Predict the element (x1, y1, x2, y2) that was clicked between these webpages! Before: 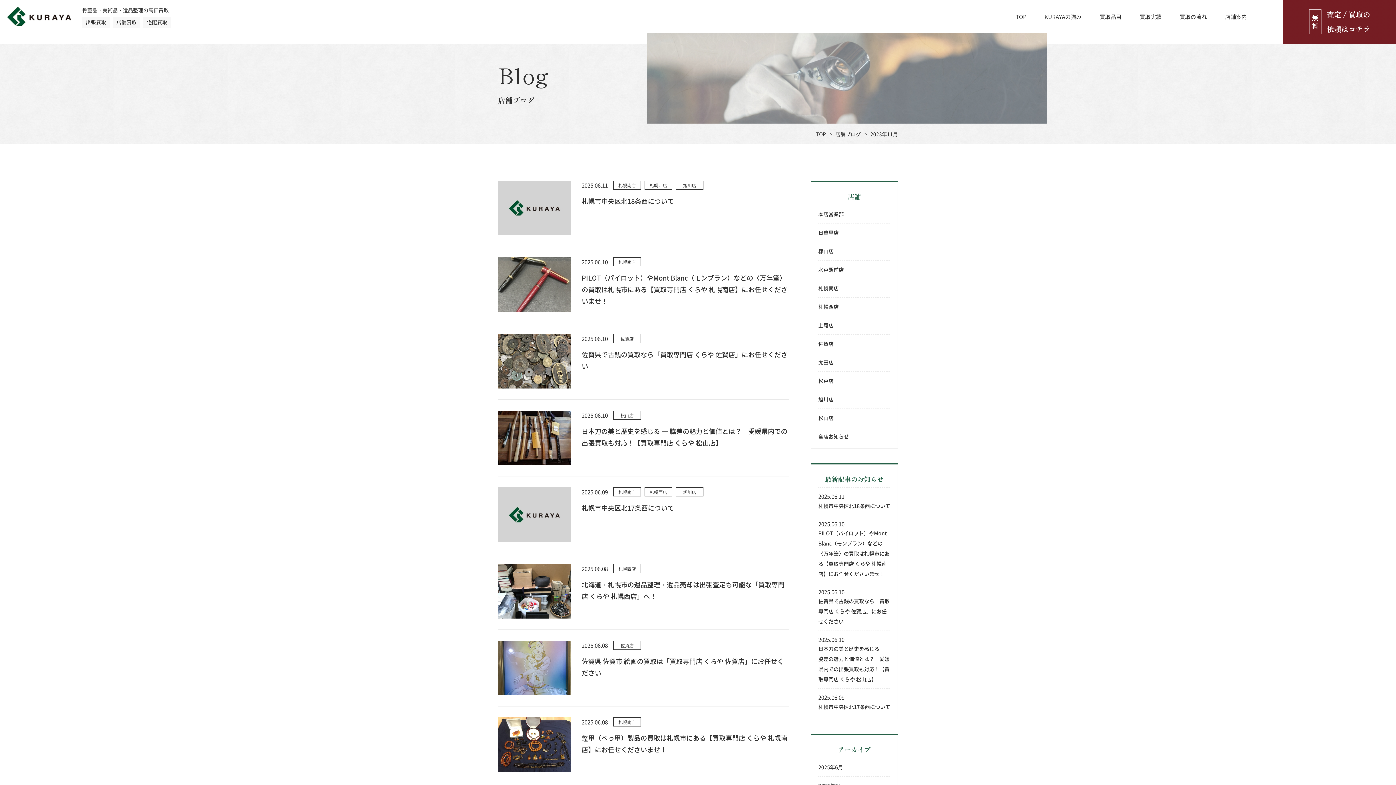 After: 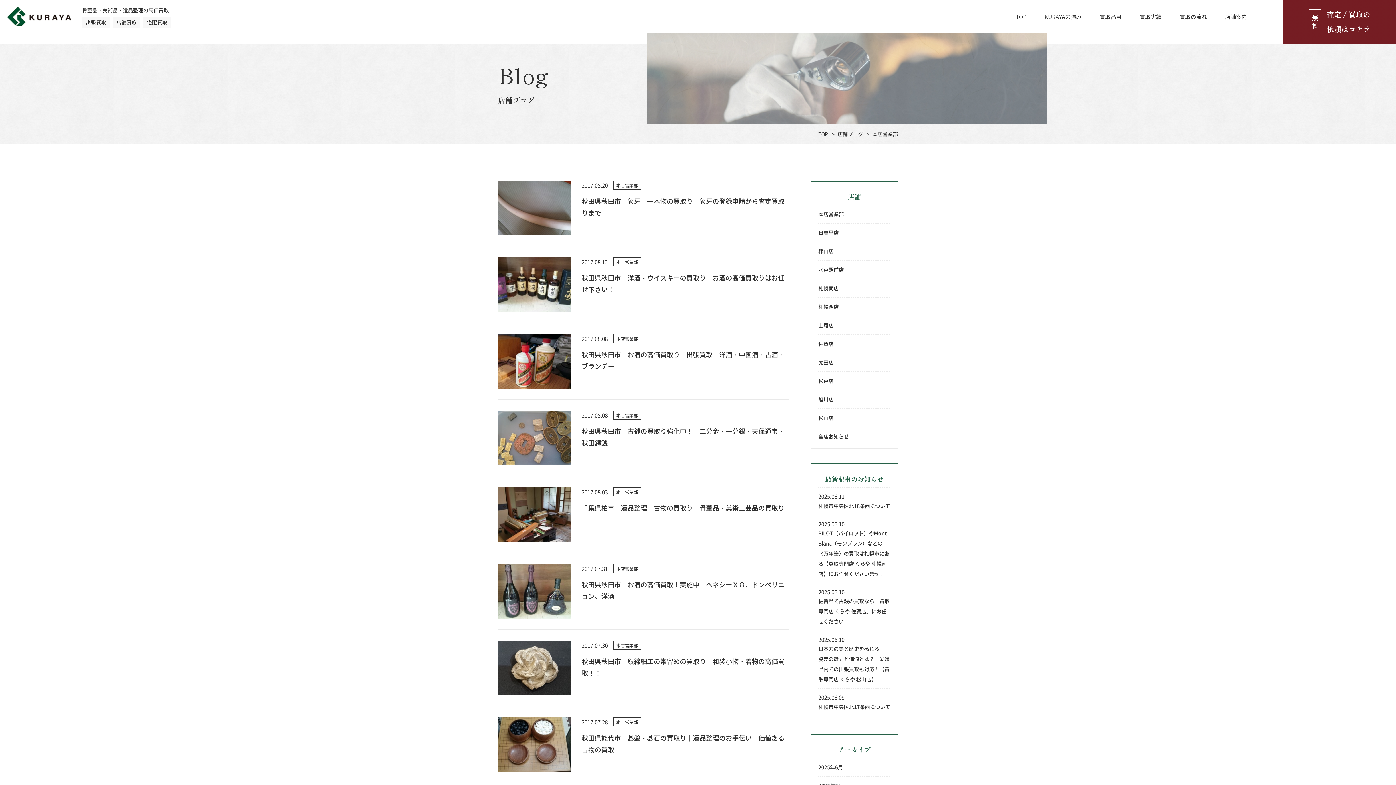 Action: bbox: (818, 209, 844, 219) label: 本店営業部